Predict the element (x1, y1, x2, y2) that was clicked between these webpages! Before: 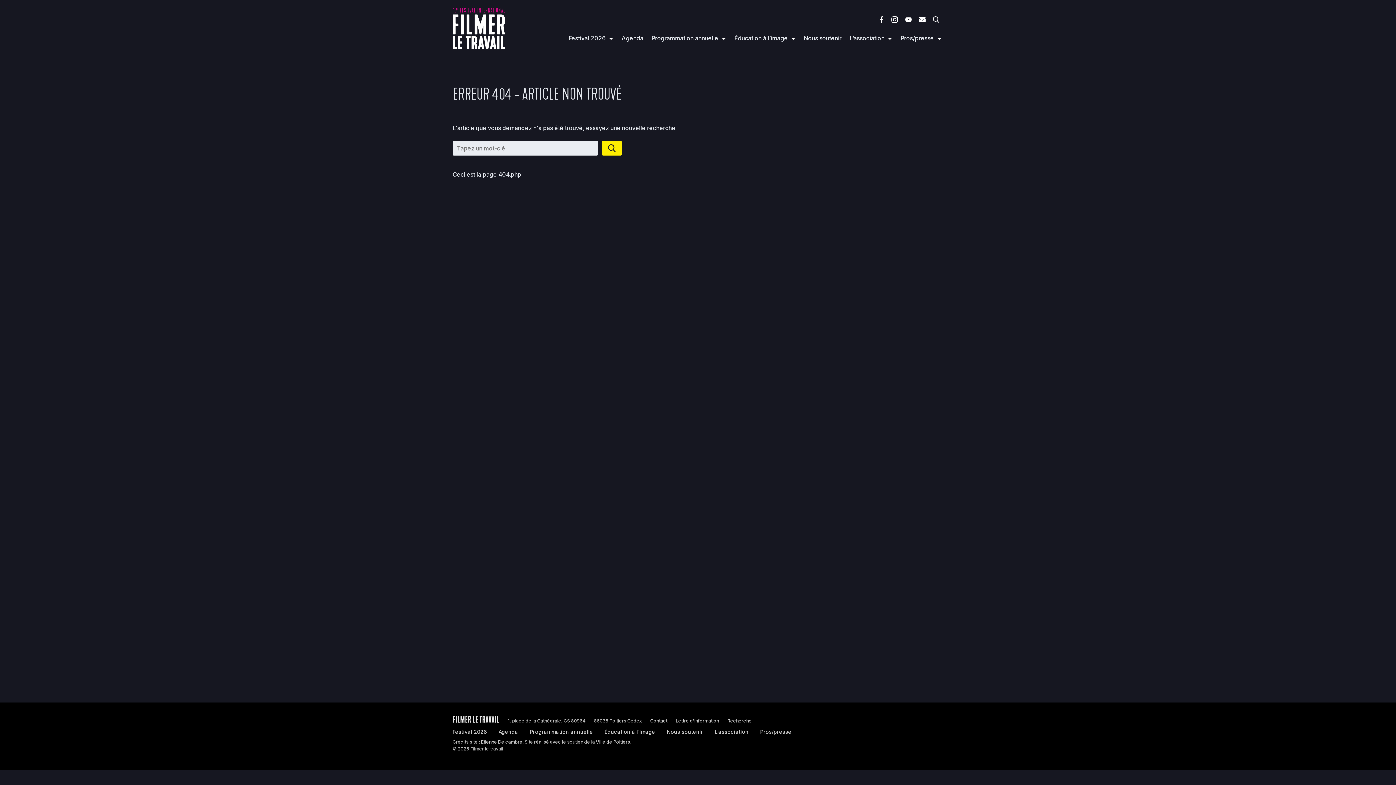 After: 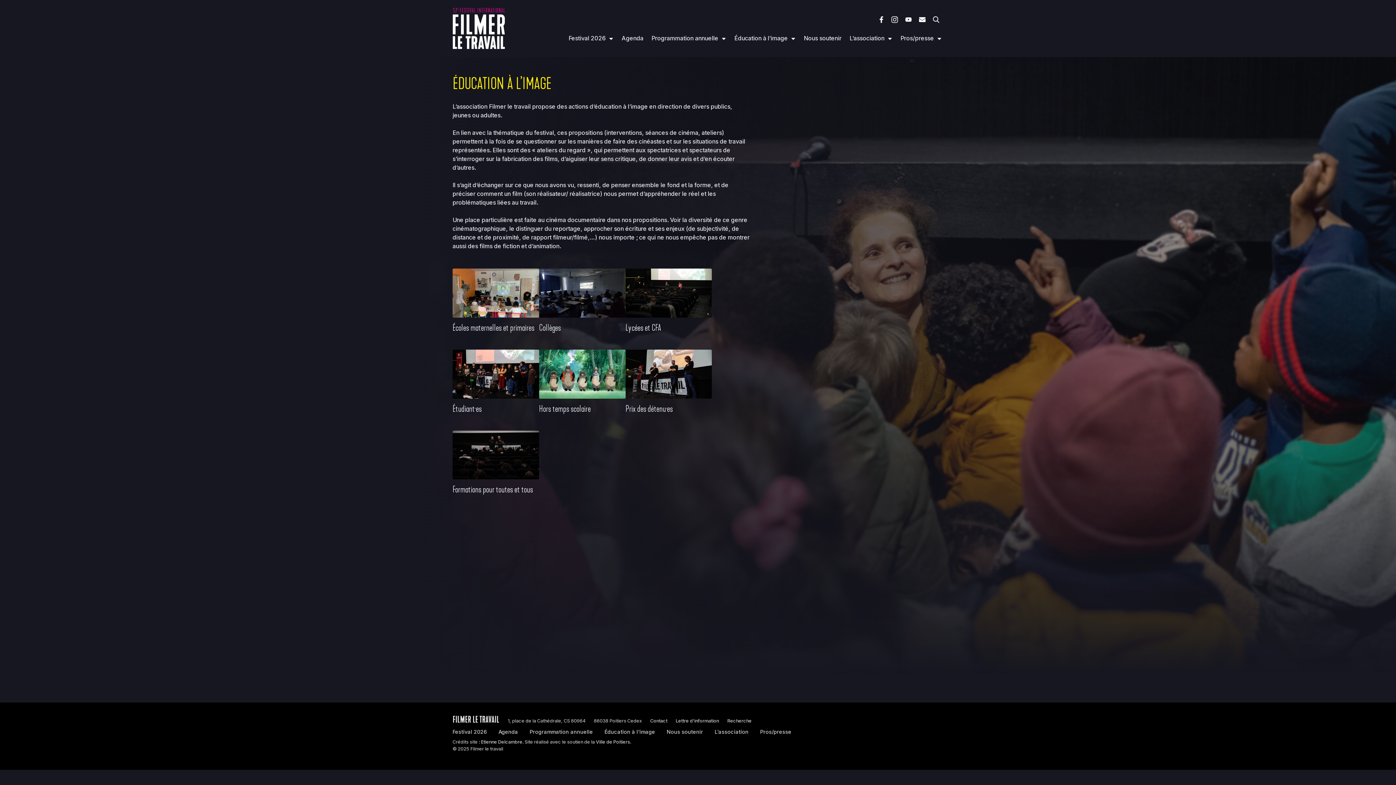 Action: bbox: (733, 32, 789, 44) label: Éducation à l’image